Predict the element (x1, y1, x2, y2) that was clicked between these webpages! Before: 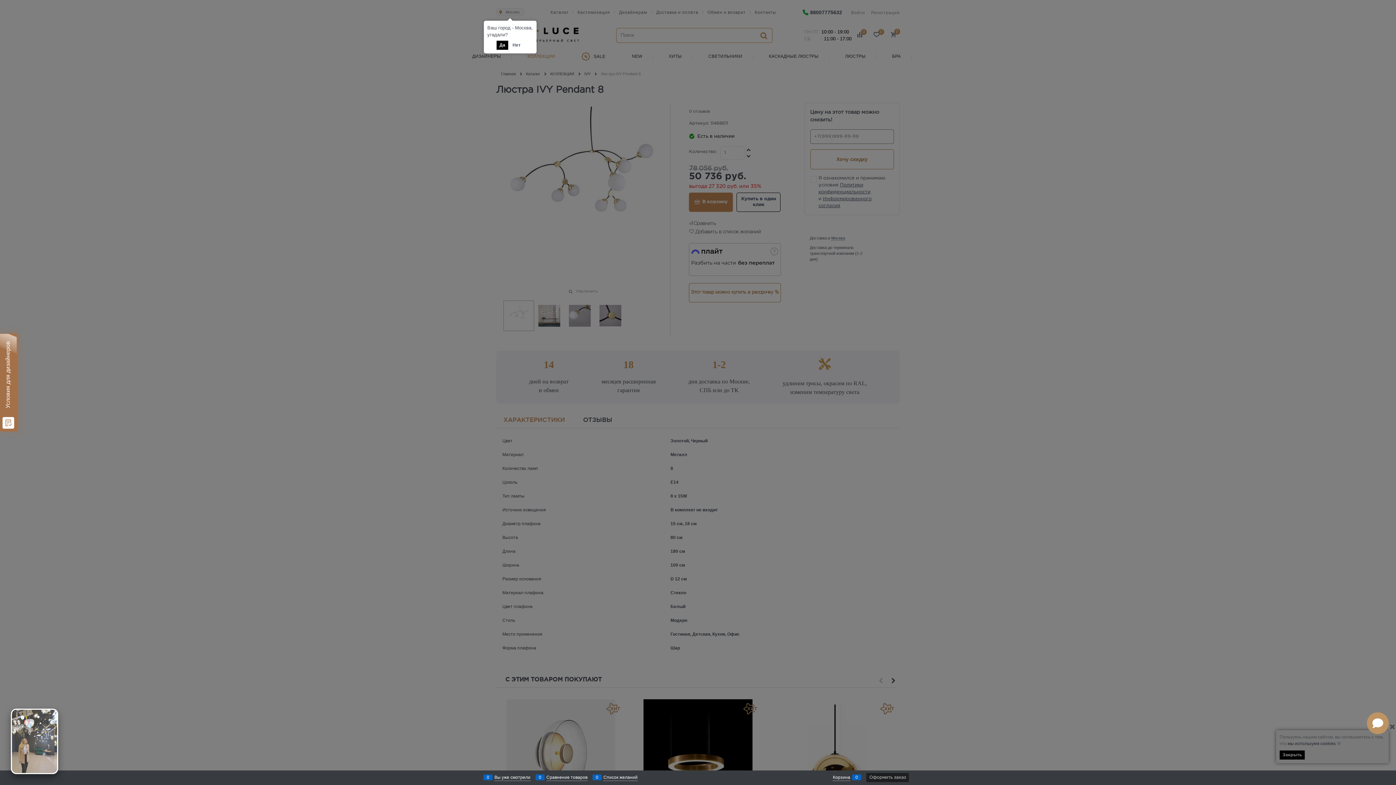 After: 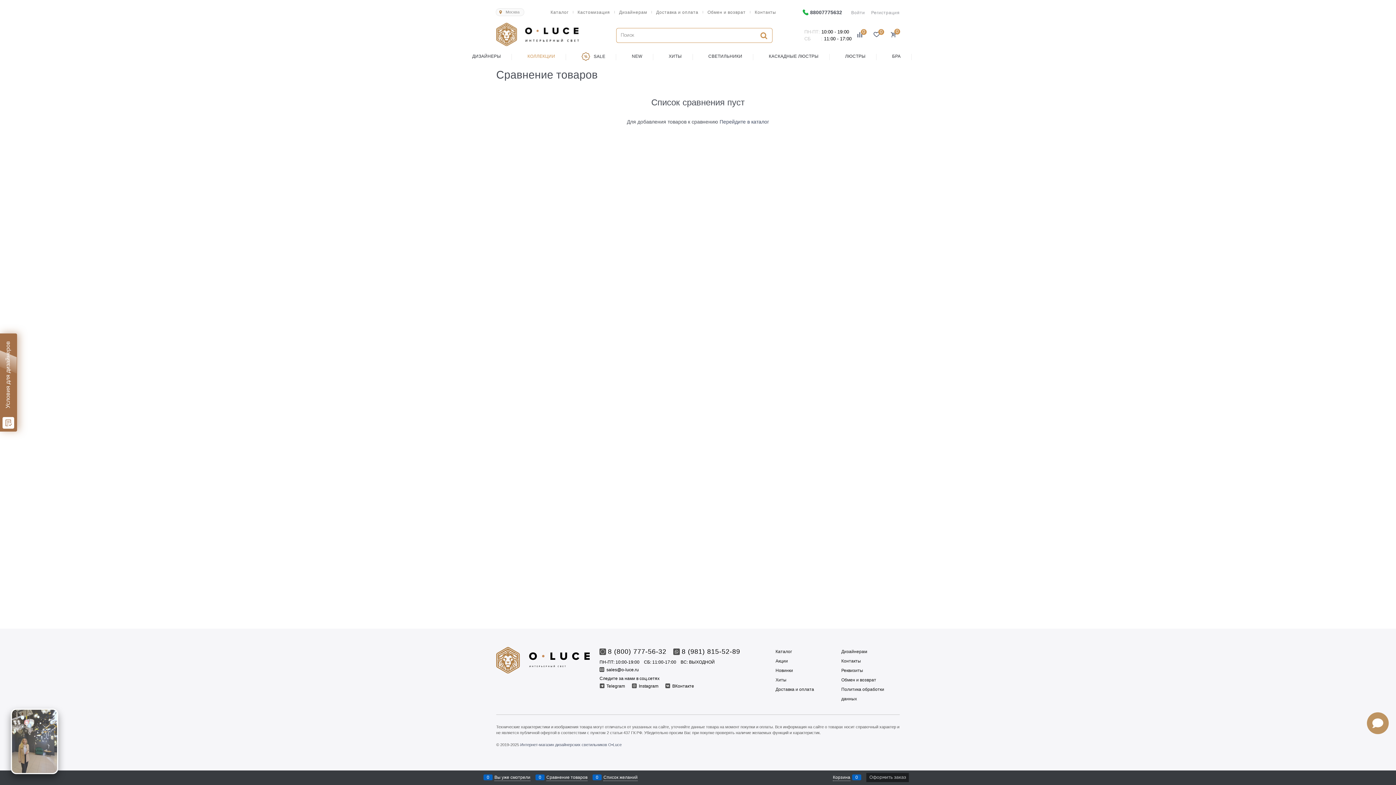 Action: label: 0
Сравнение товаров bbox: (546, 774, 587, 781)